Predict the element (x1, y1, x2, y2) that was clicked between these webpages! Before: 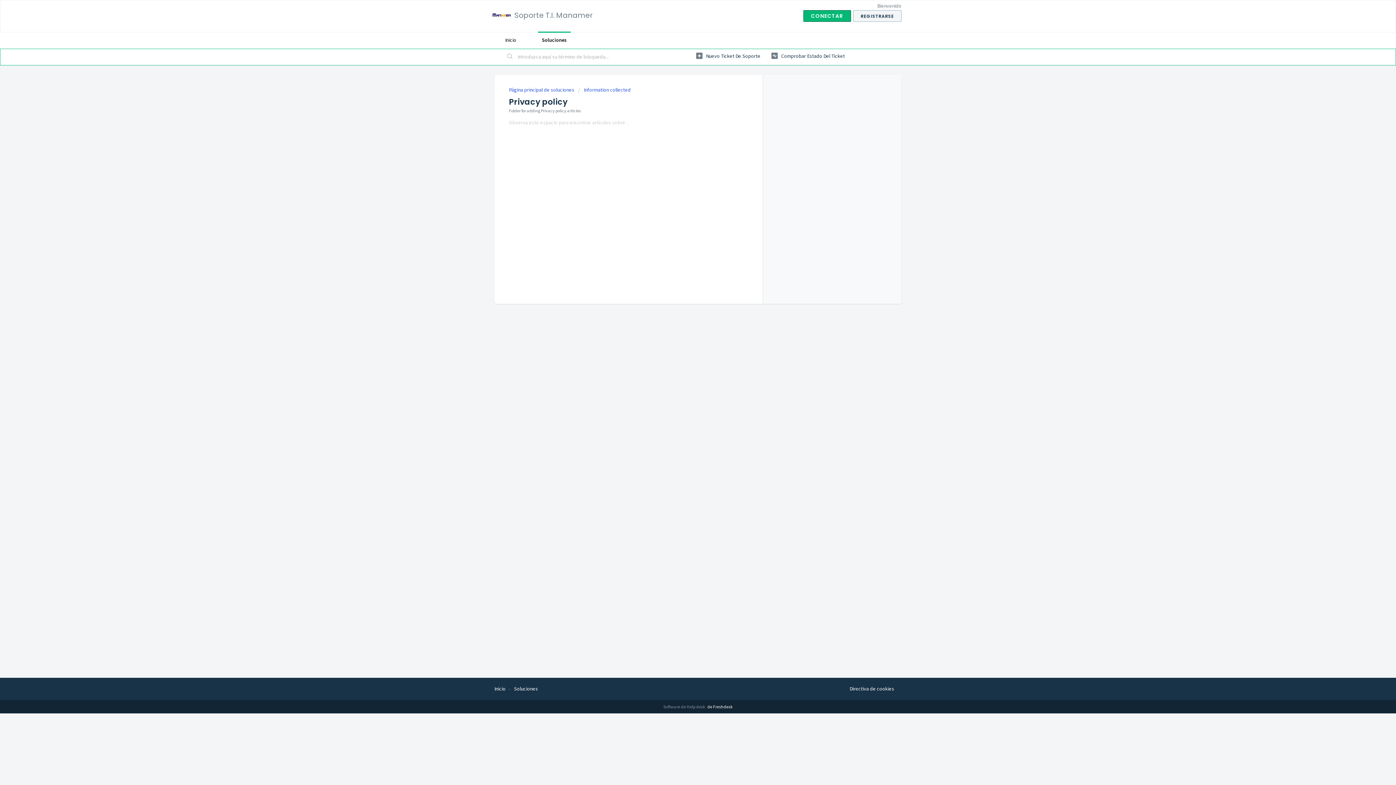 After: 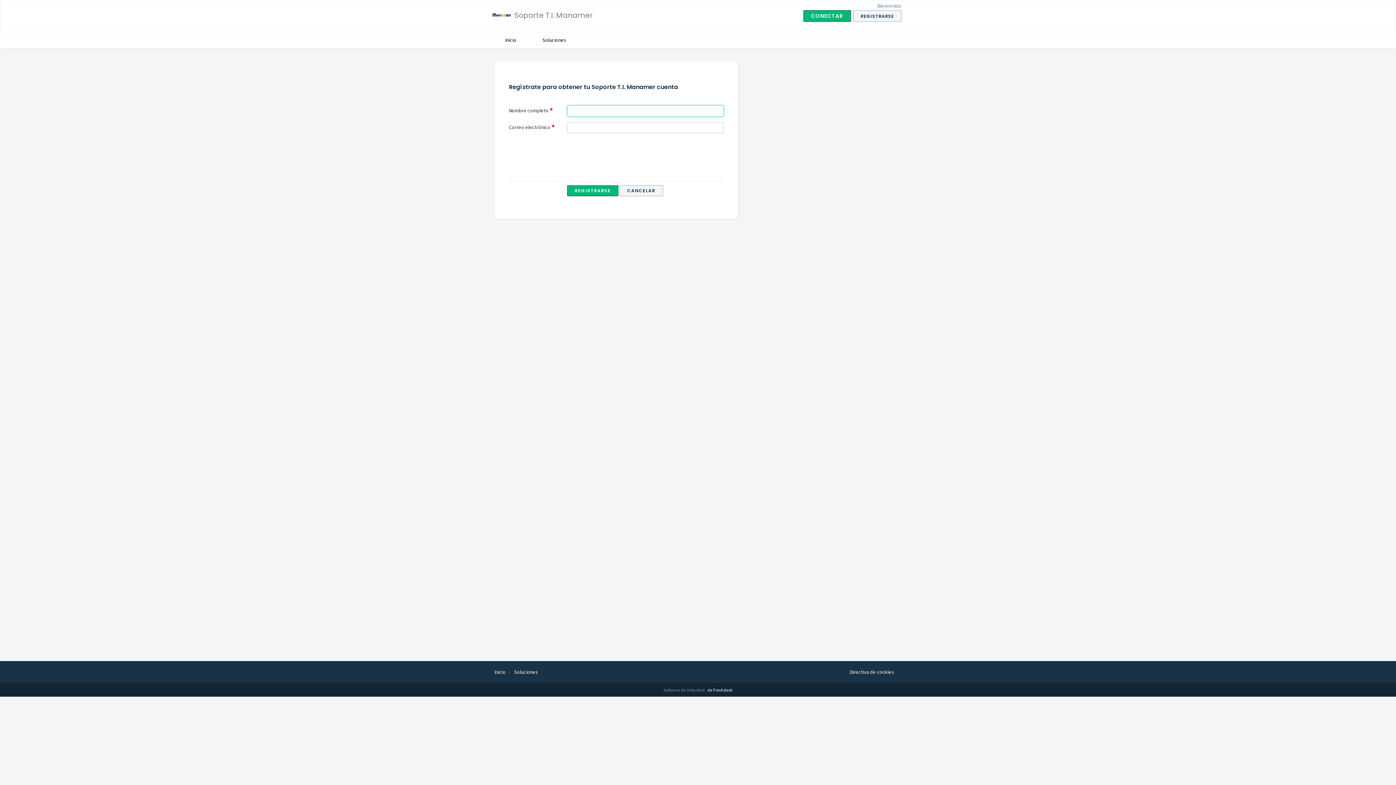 Action: bbox: (853, 10, 901, 21) label: REGISTRARSE